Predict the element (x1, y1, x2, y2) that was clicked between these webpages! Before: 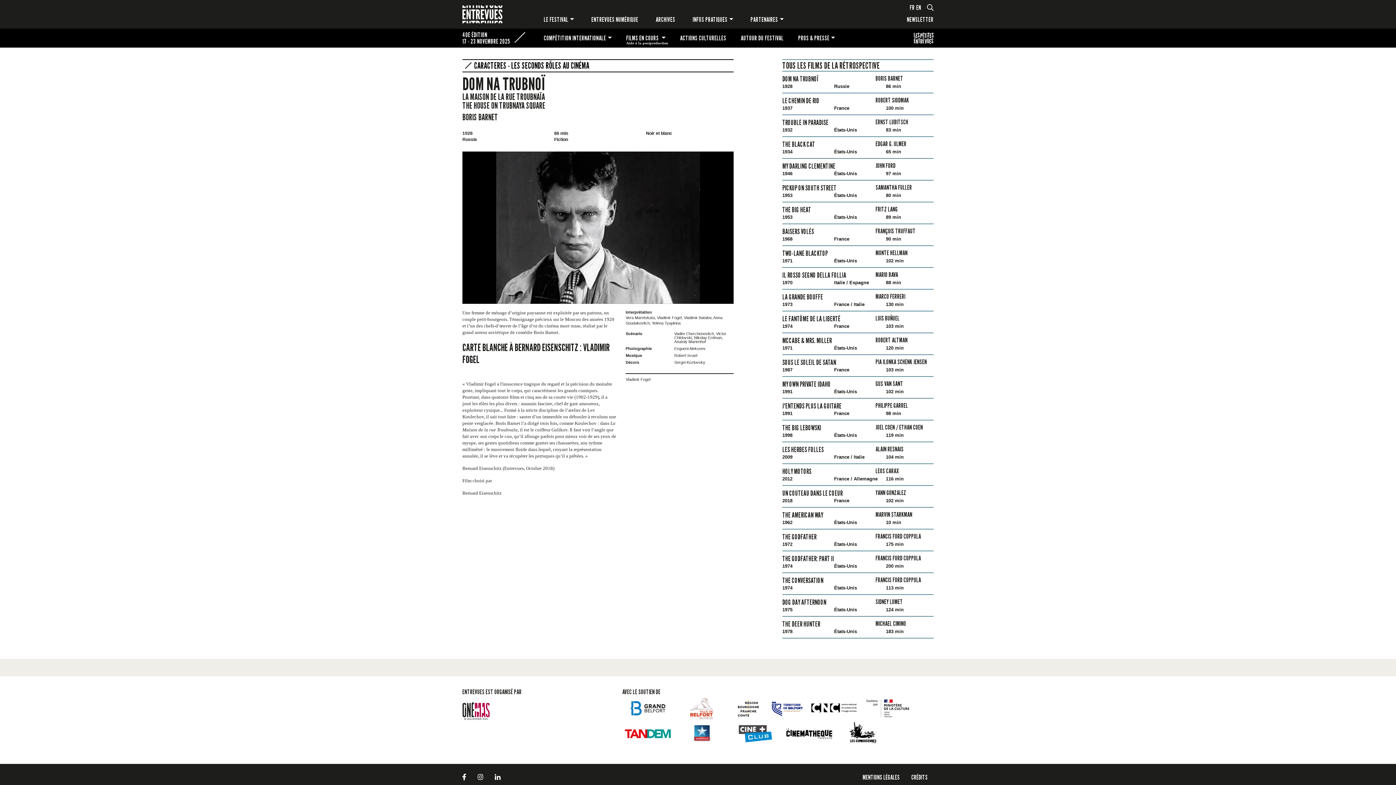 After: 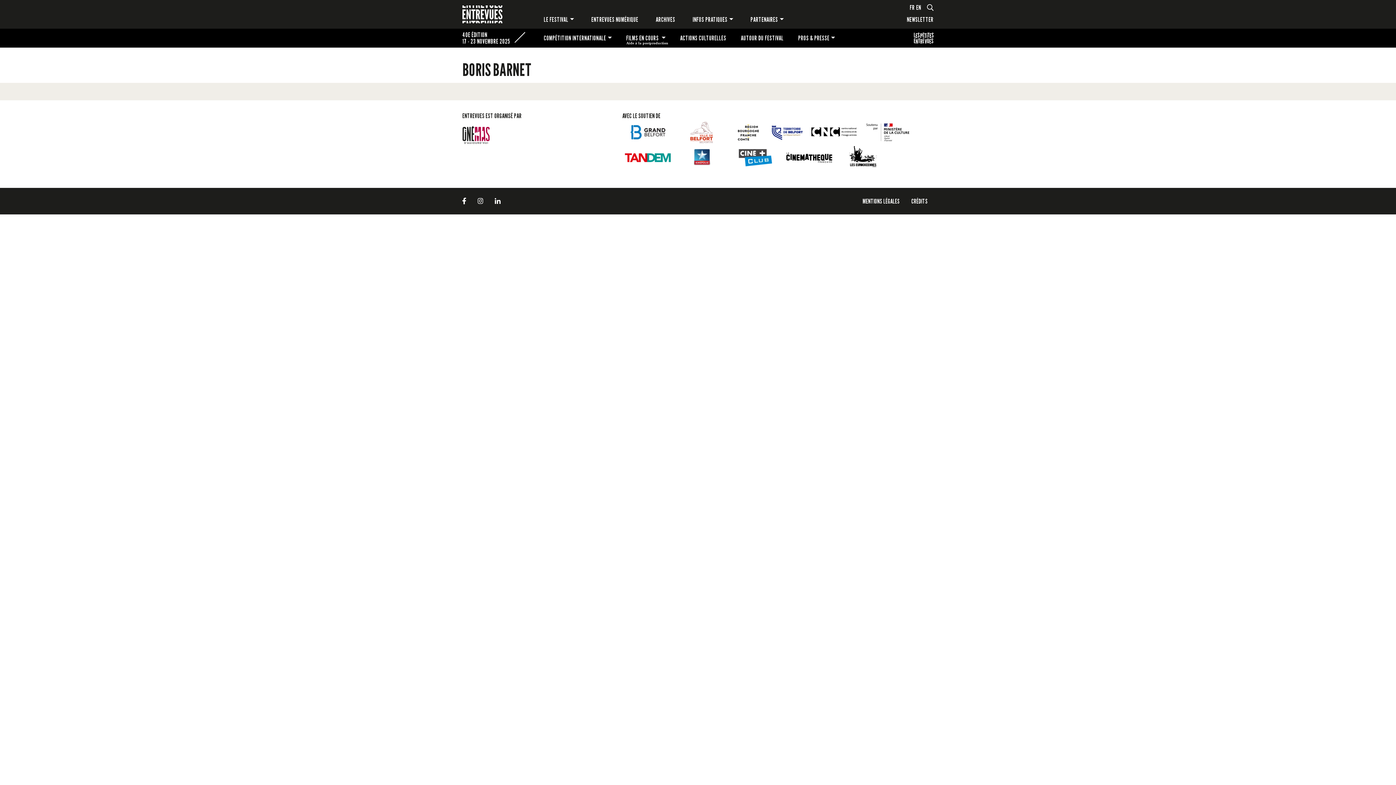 Action: bbox: (462, 111, 498, 122) label: BORIS BARNET